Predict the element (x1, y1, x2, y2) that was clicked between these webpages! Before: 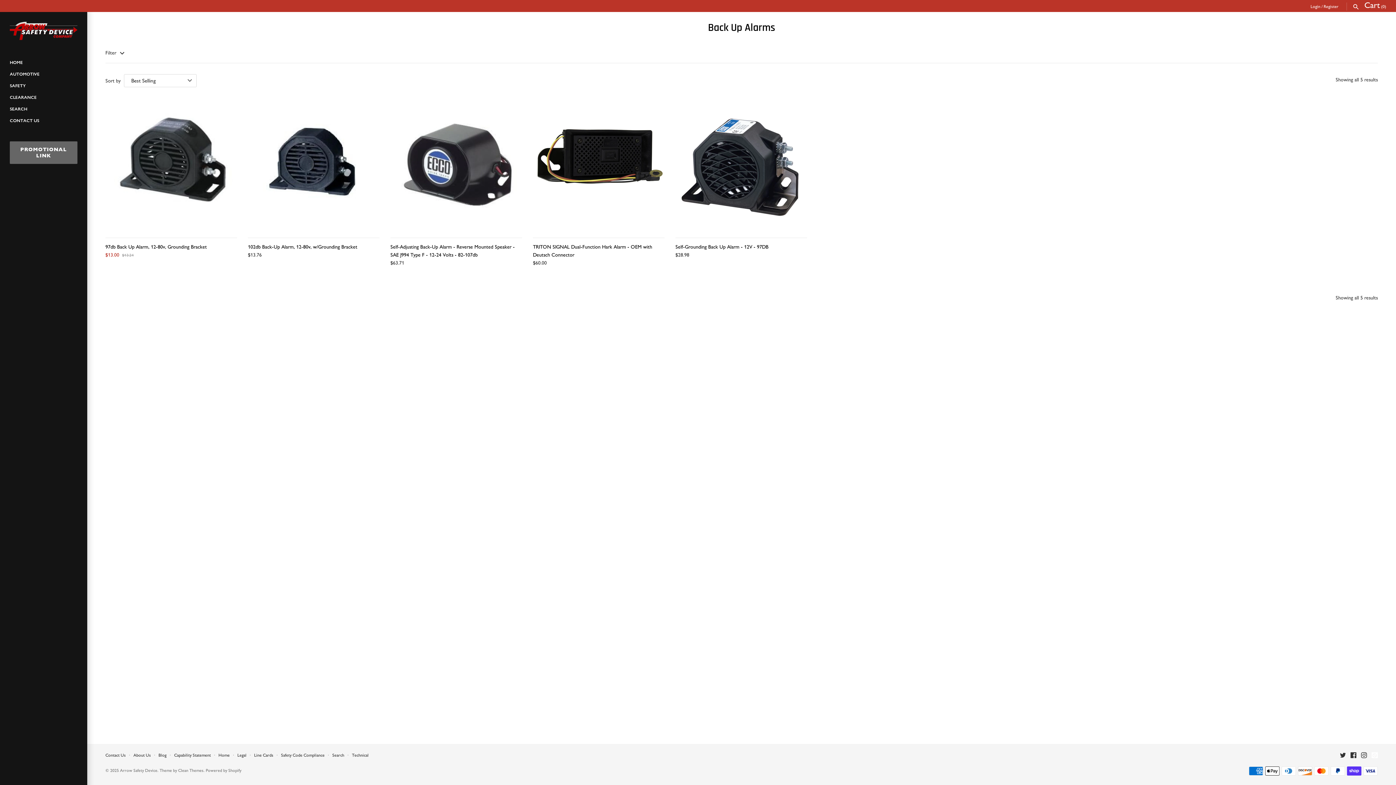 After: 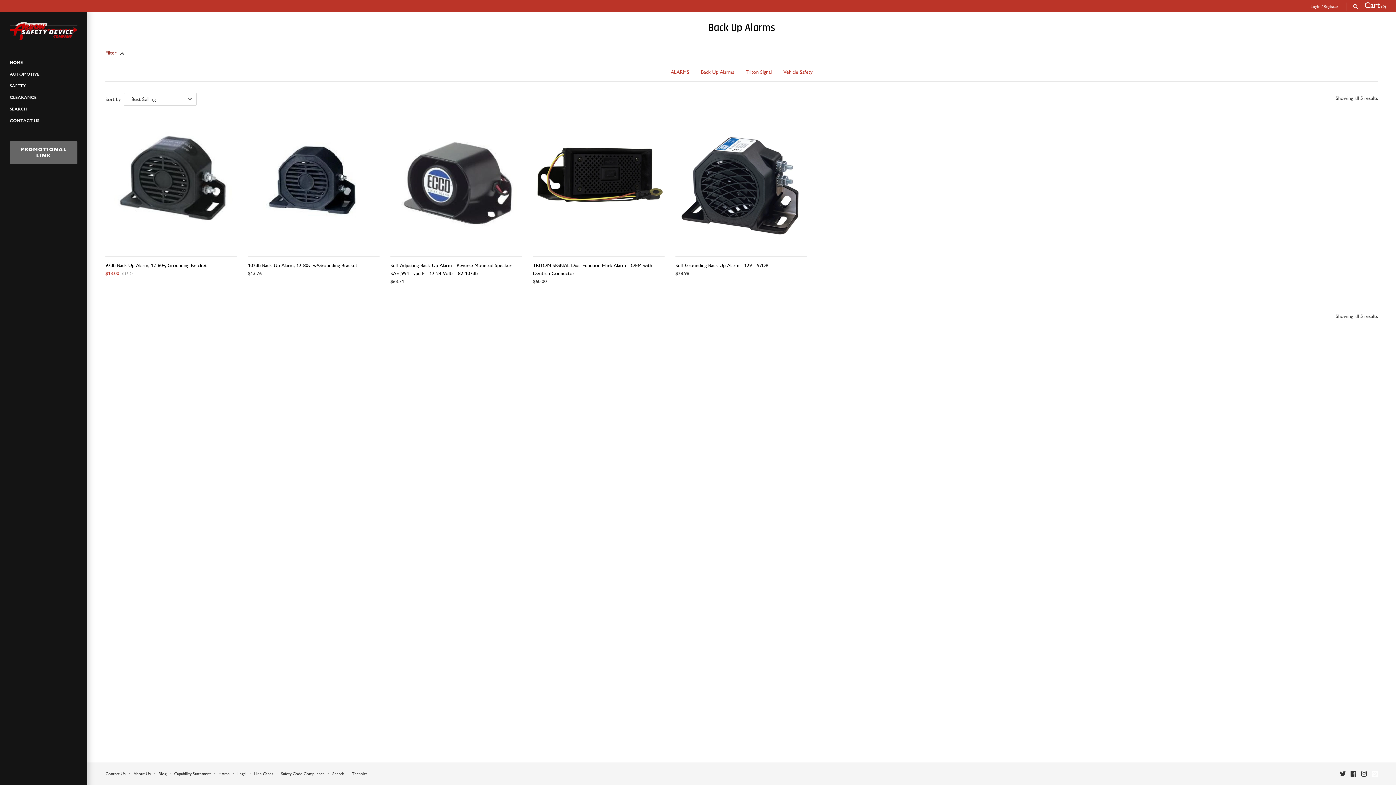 Action: label: Filter  bbox: (105, 49, 126, 57)